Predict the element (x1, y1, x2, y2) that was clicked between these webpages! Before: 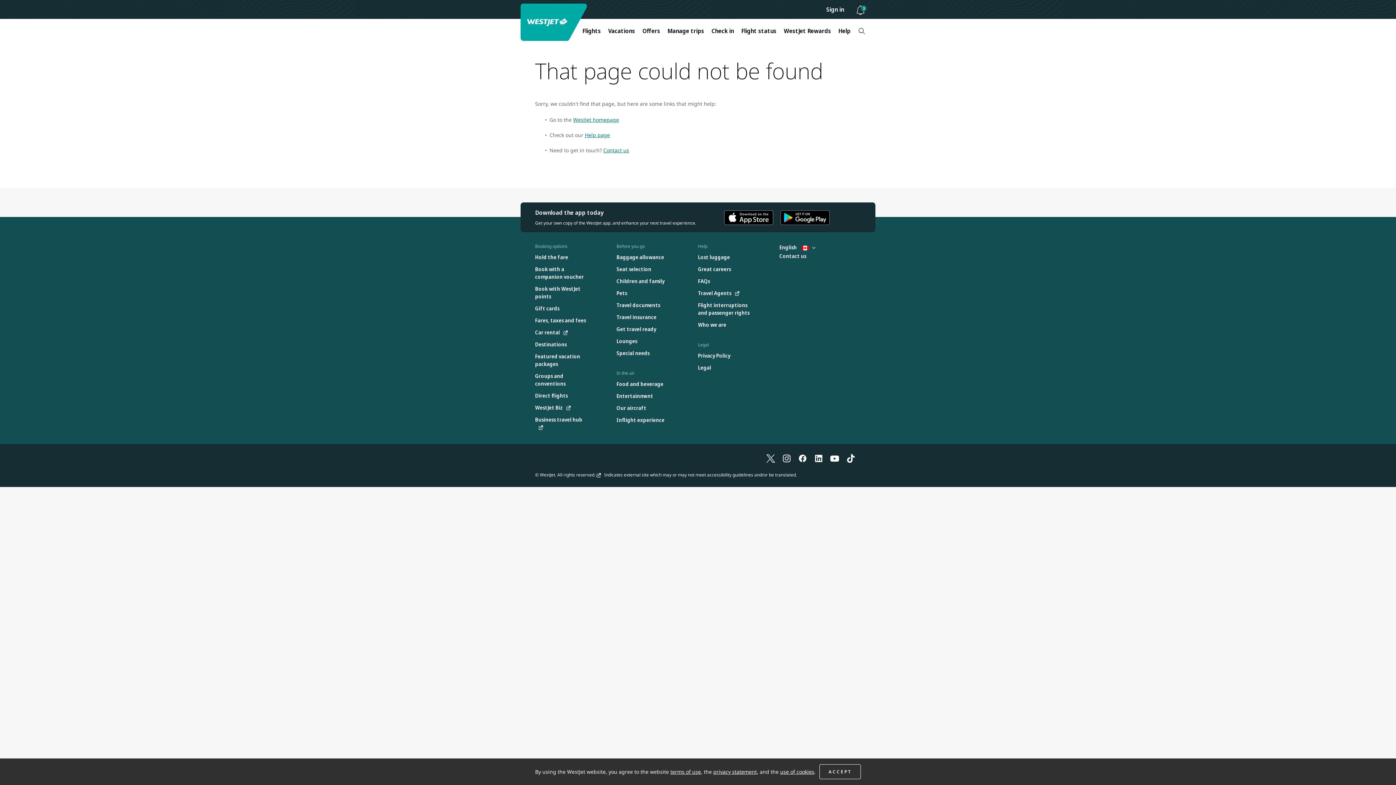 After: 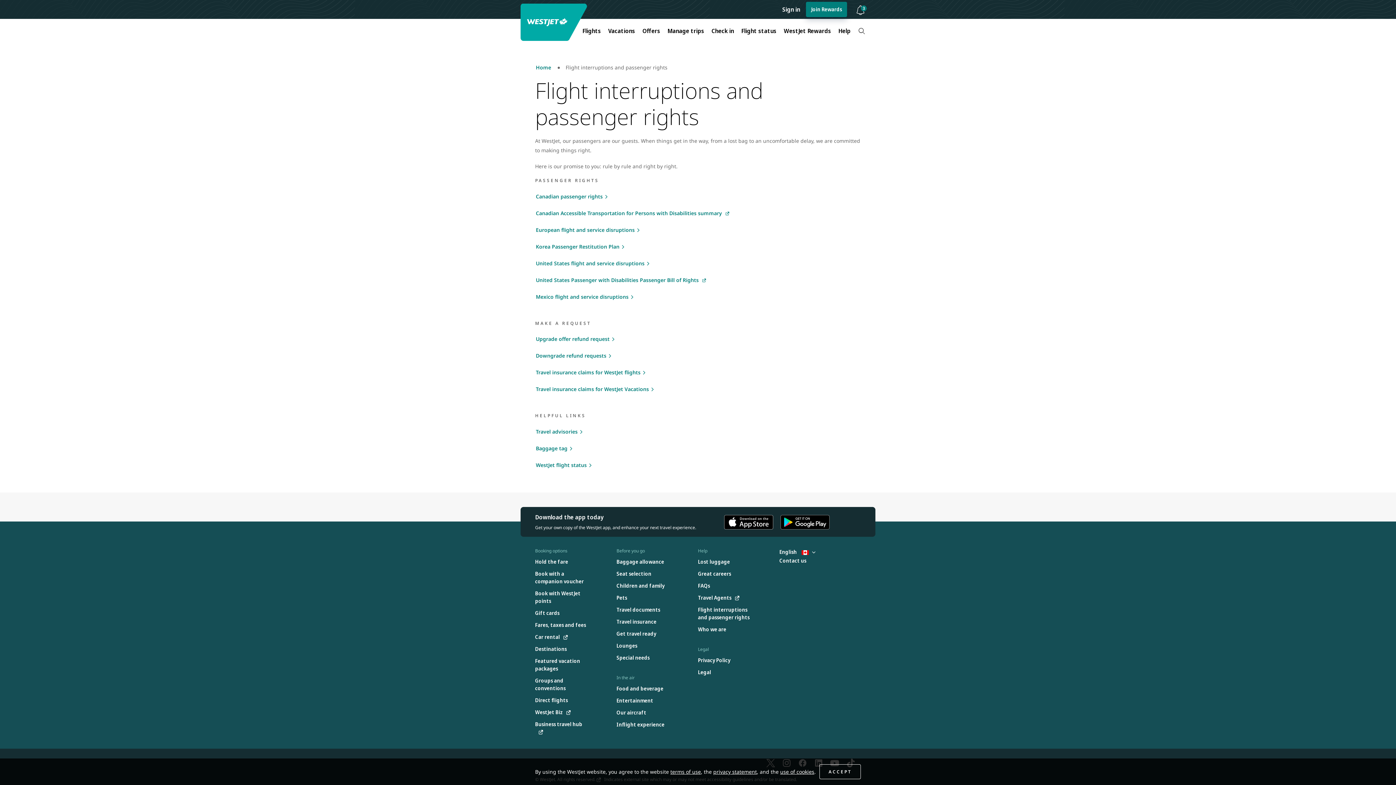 Action: bbox: (698, 301, 749, 316) label: Flight interruptions and passenger rights